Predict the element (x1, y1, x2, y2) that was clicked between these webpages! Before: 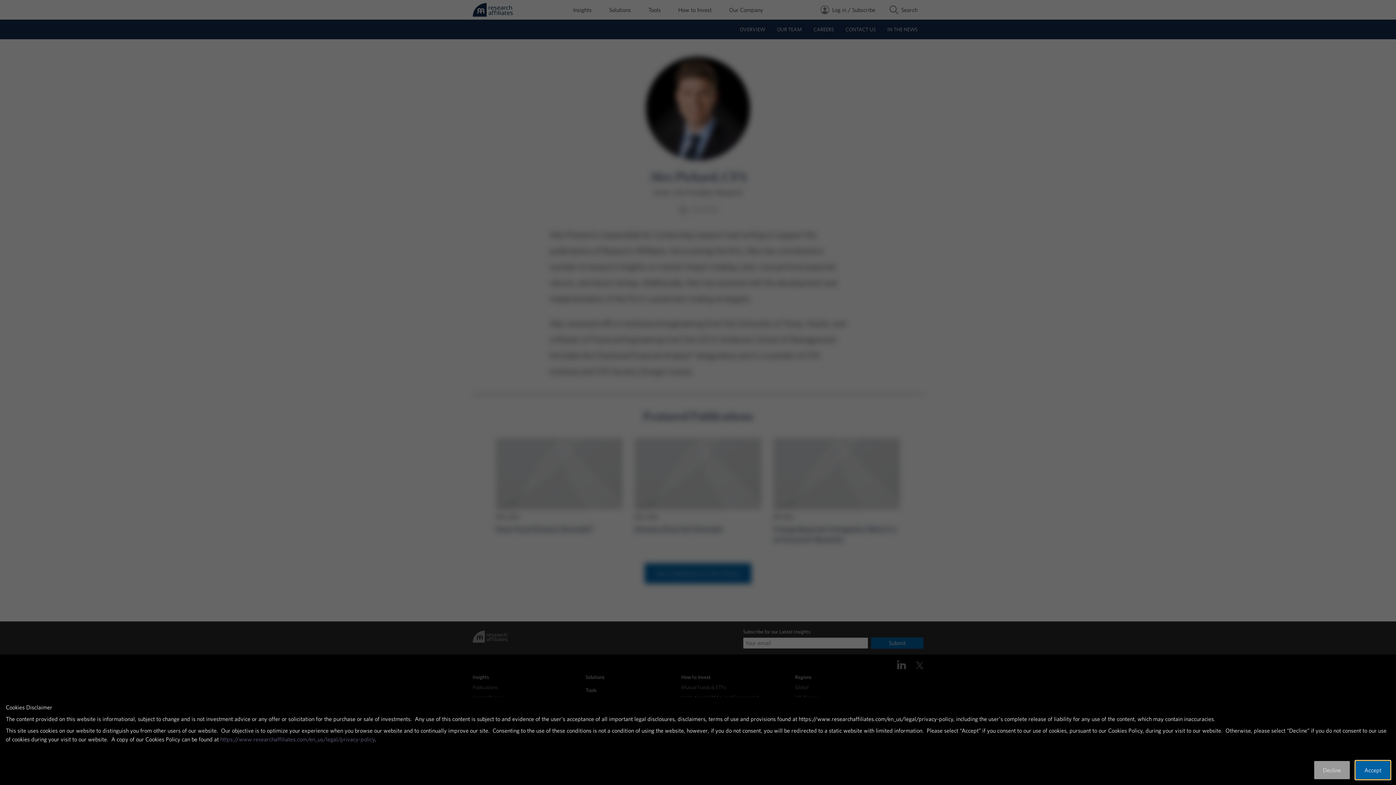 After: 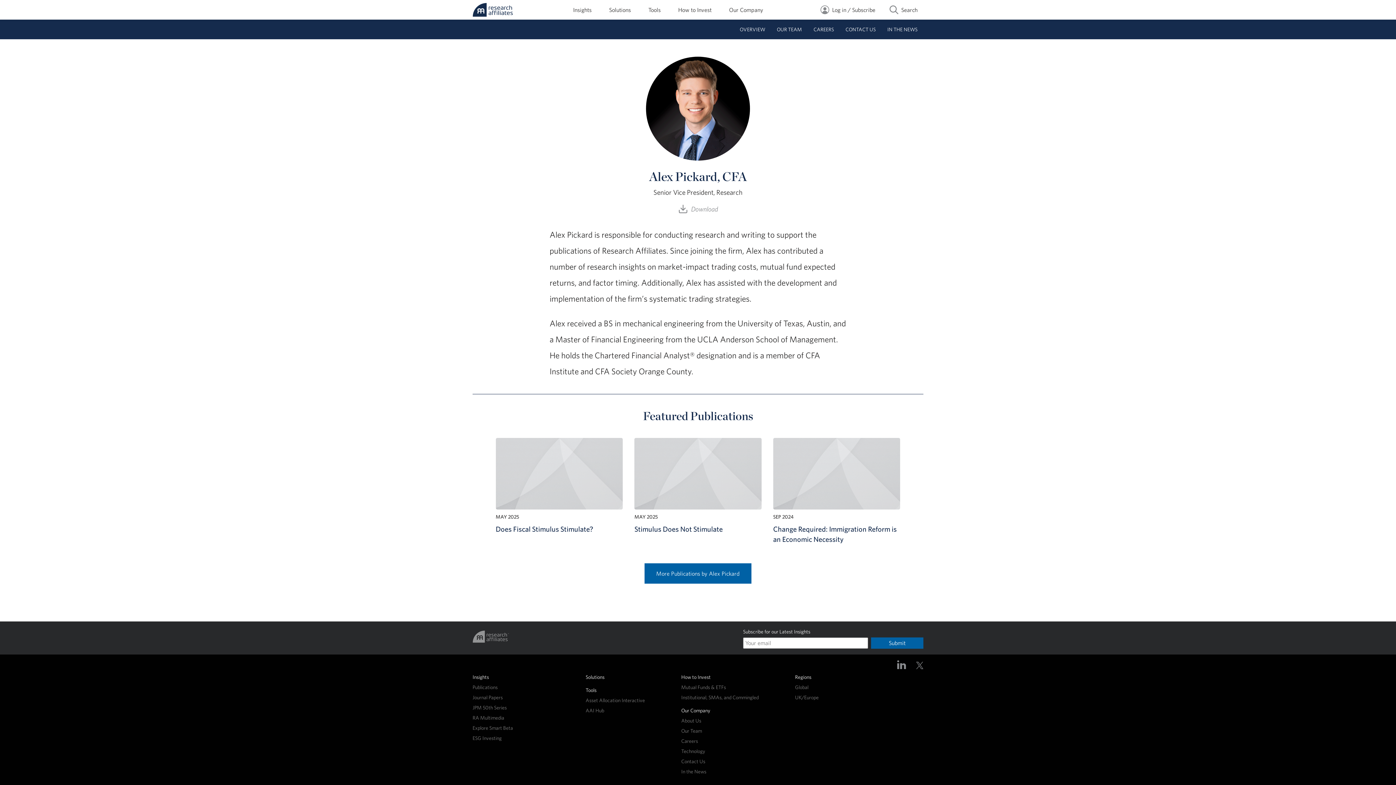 Action: label: Accept bbox: (1356, 761, 1390, 779)